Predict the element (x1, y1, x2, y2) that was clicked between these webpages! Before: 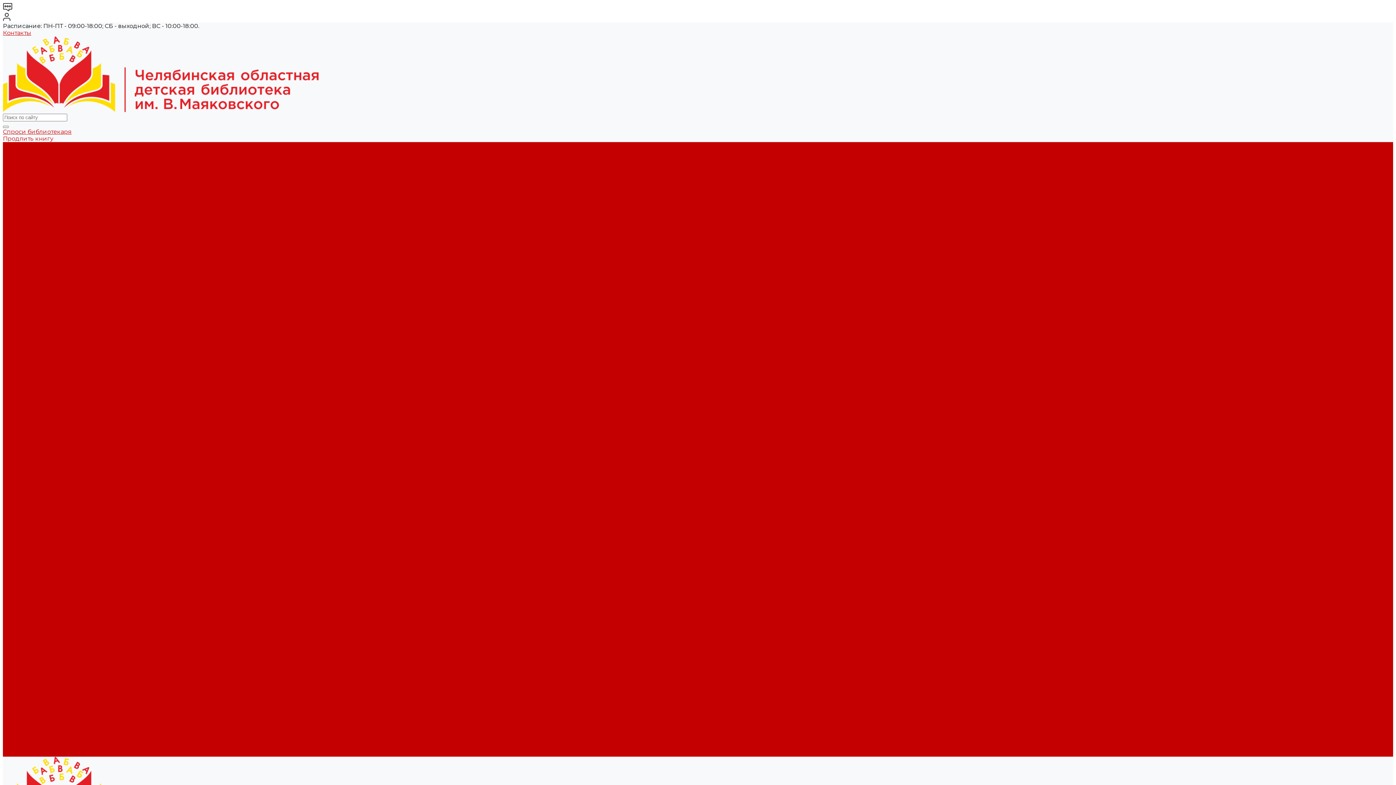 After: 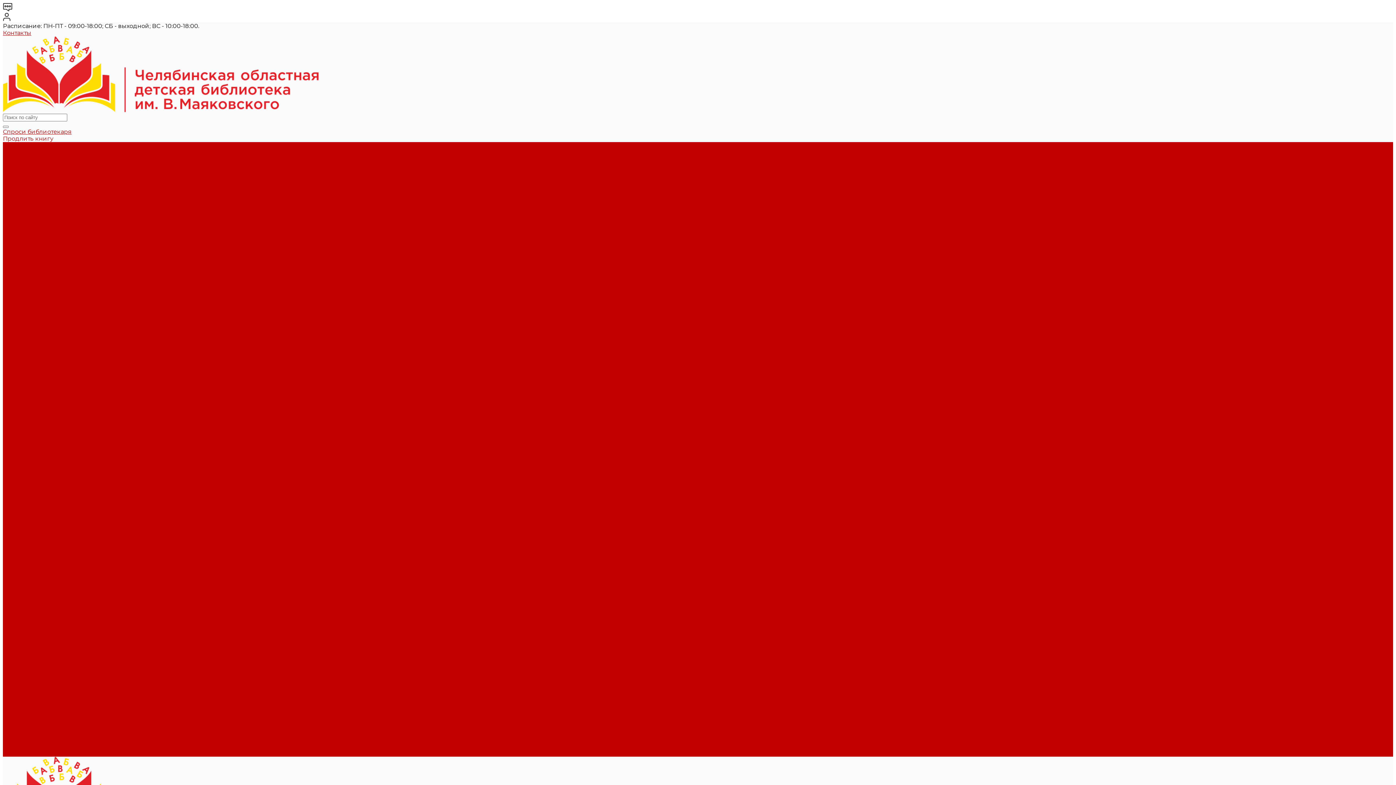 Action: bbox: (2, 356, 49, 363) label: Наши издания